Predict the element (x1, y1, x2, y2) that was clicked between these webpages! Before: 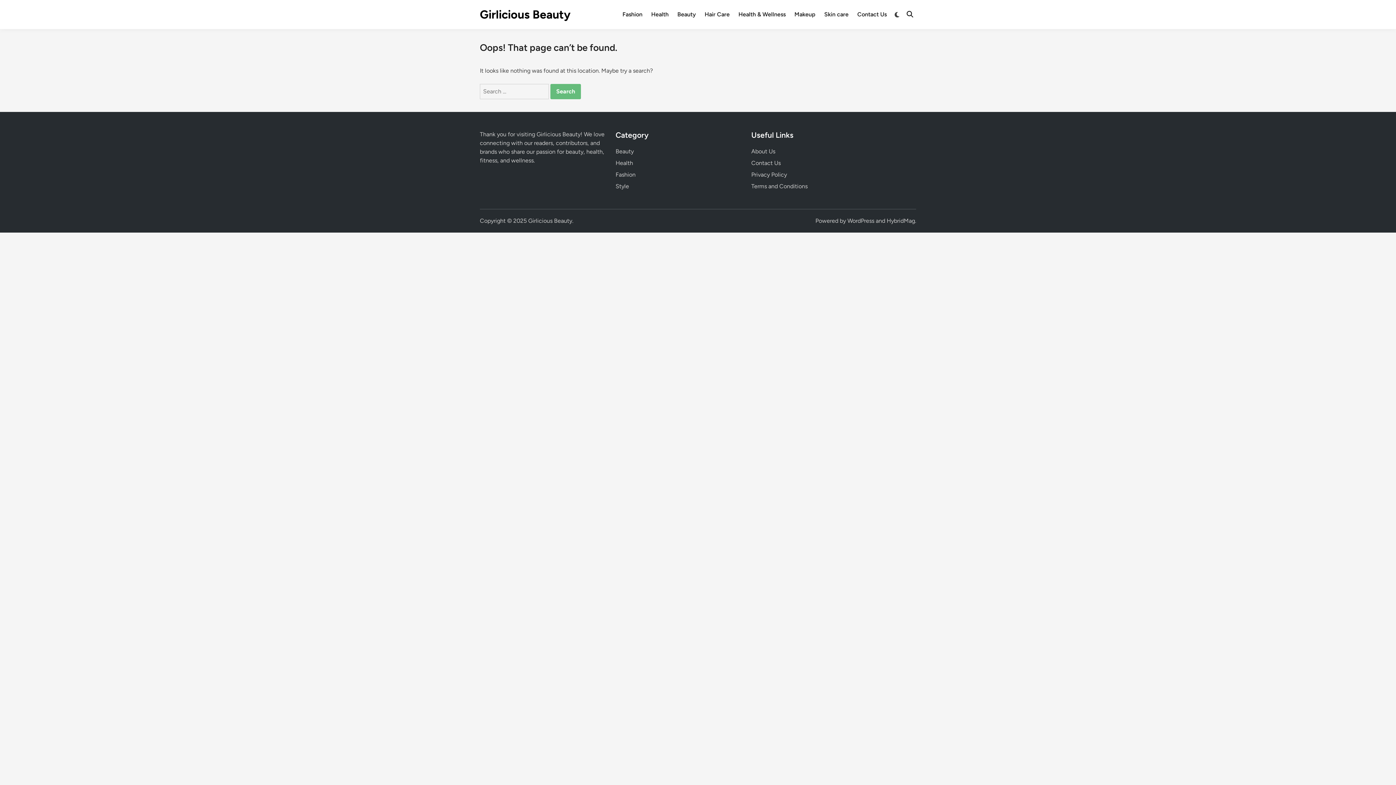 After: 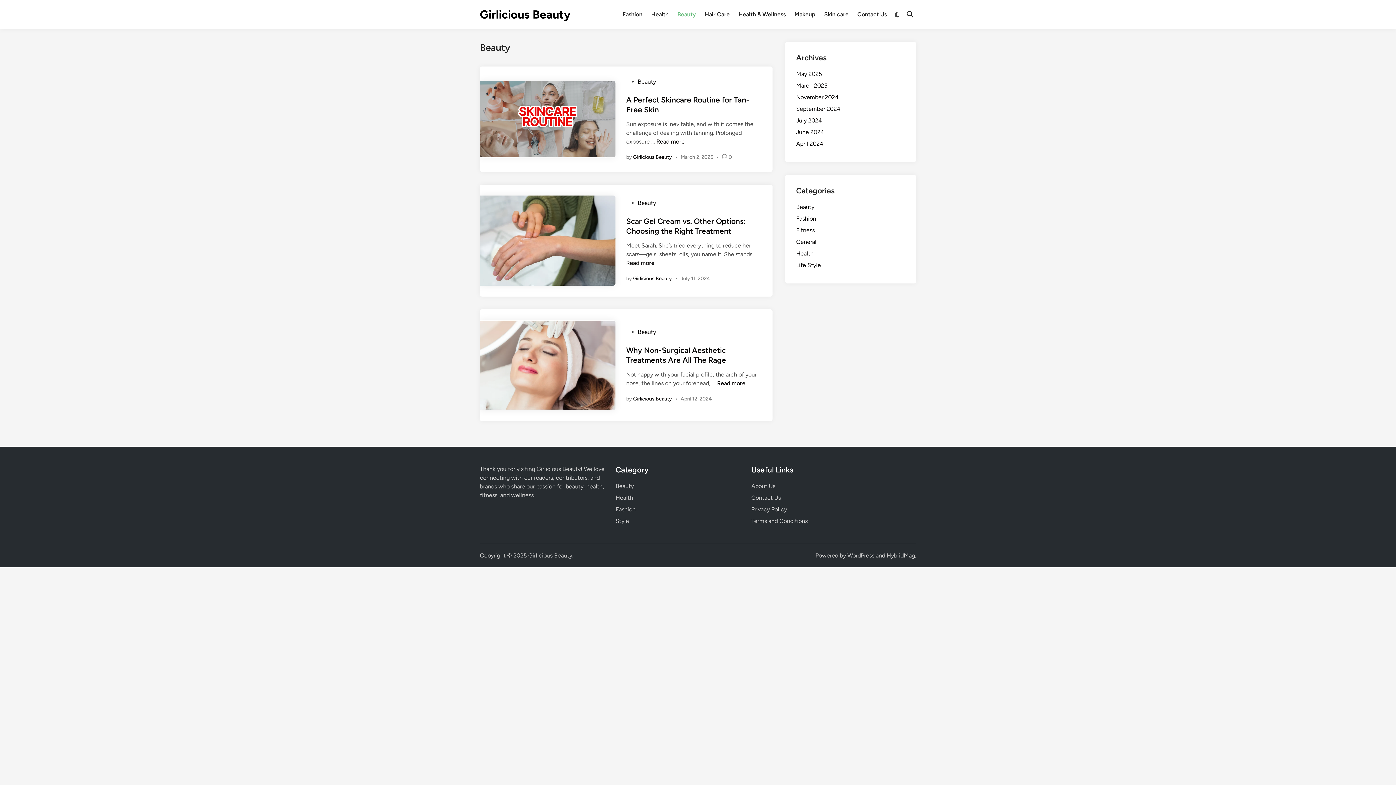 Action: label: Beauty bbox: (615, 148, 633, 154)